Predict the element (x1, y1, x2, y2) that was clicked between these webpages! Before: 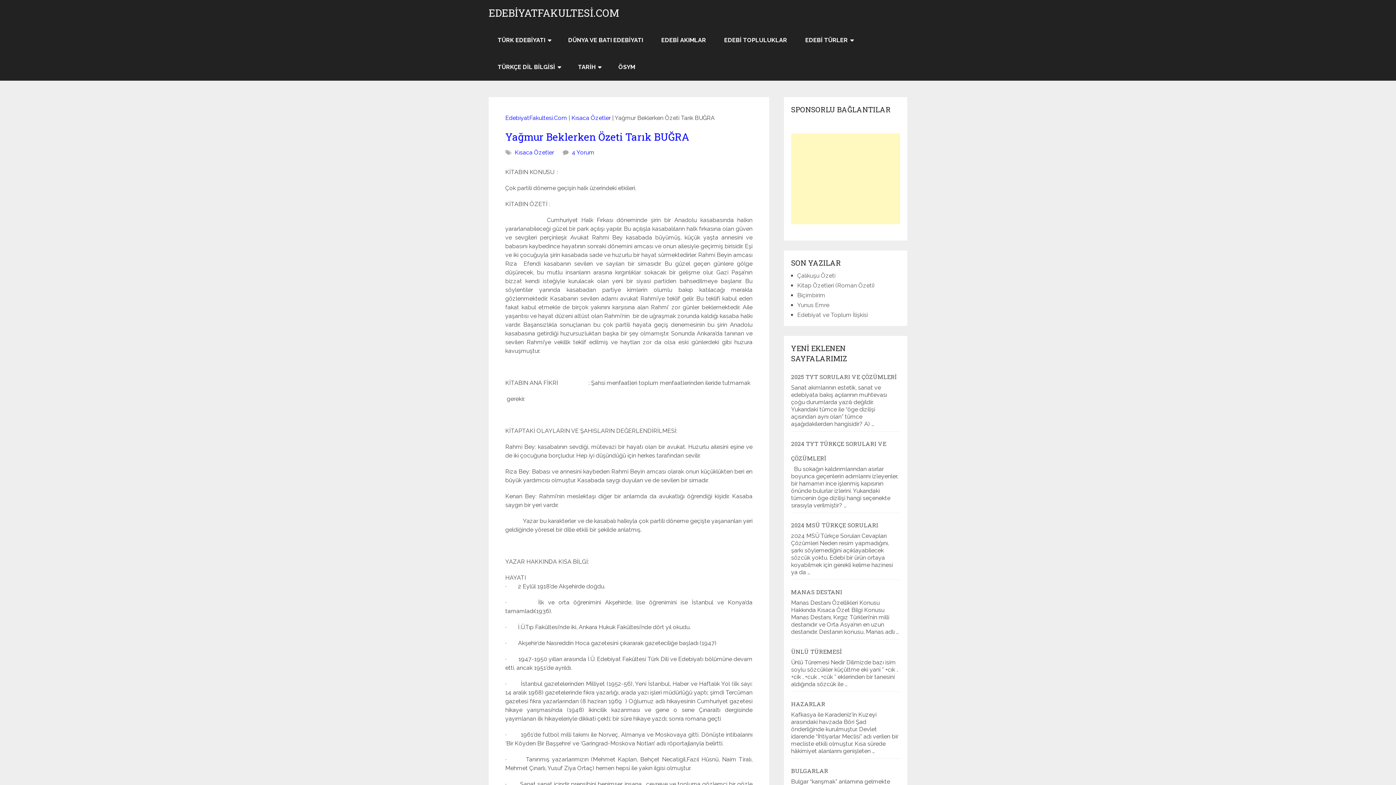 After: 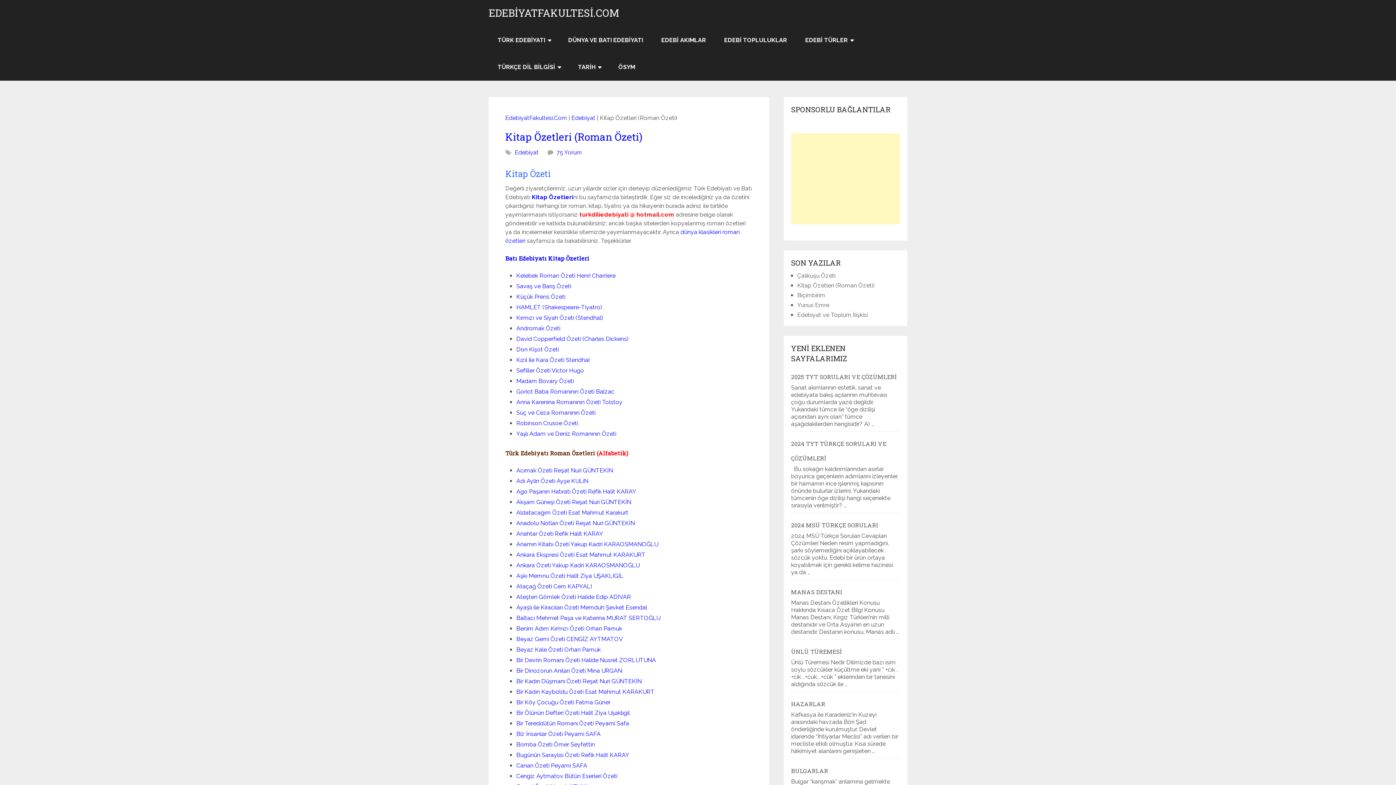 Action: label: Kitap Özetleri (Roman Özeti) bbox: (797, 282, 874, 289)